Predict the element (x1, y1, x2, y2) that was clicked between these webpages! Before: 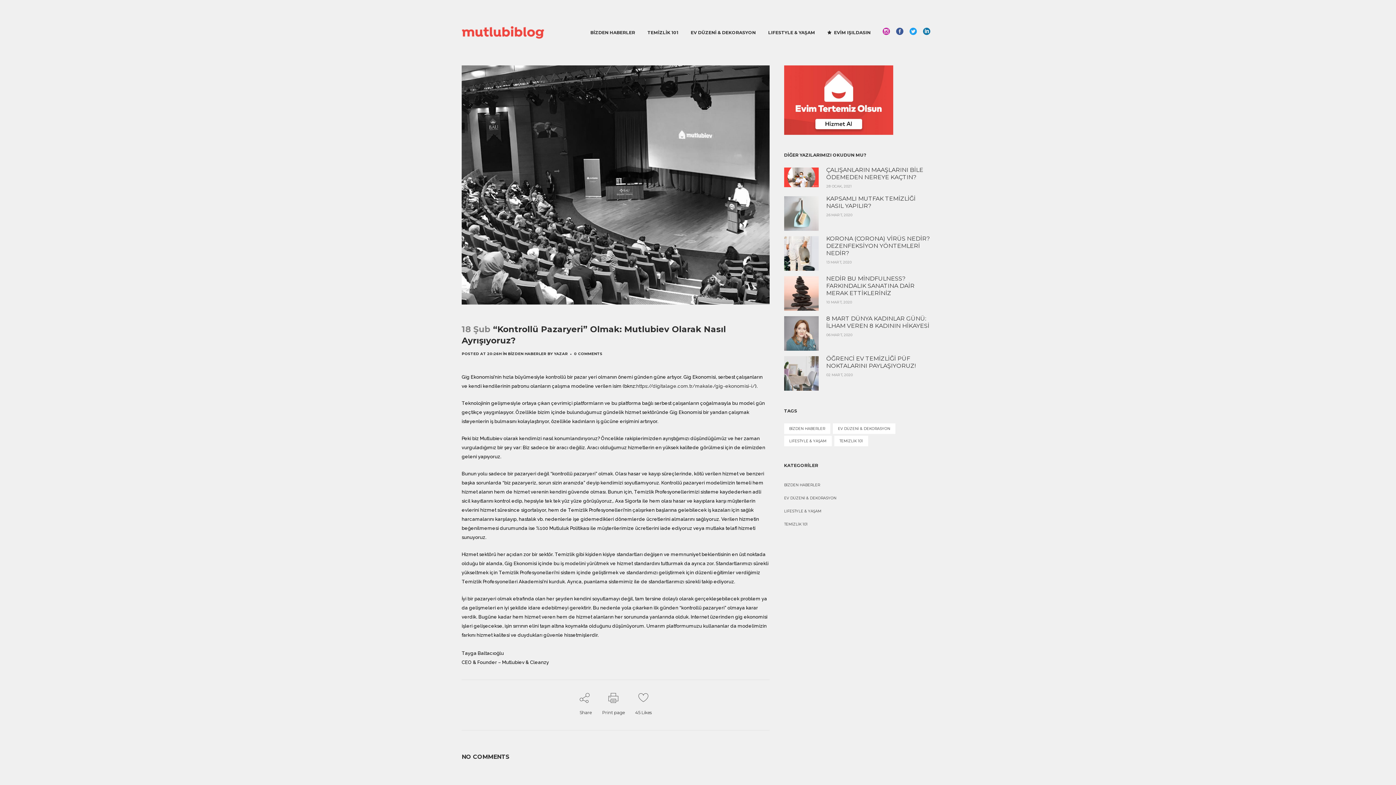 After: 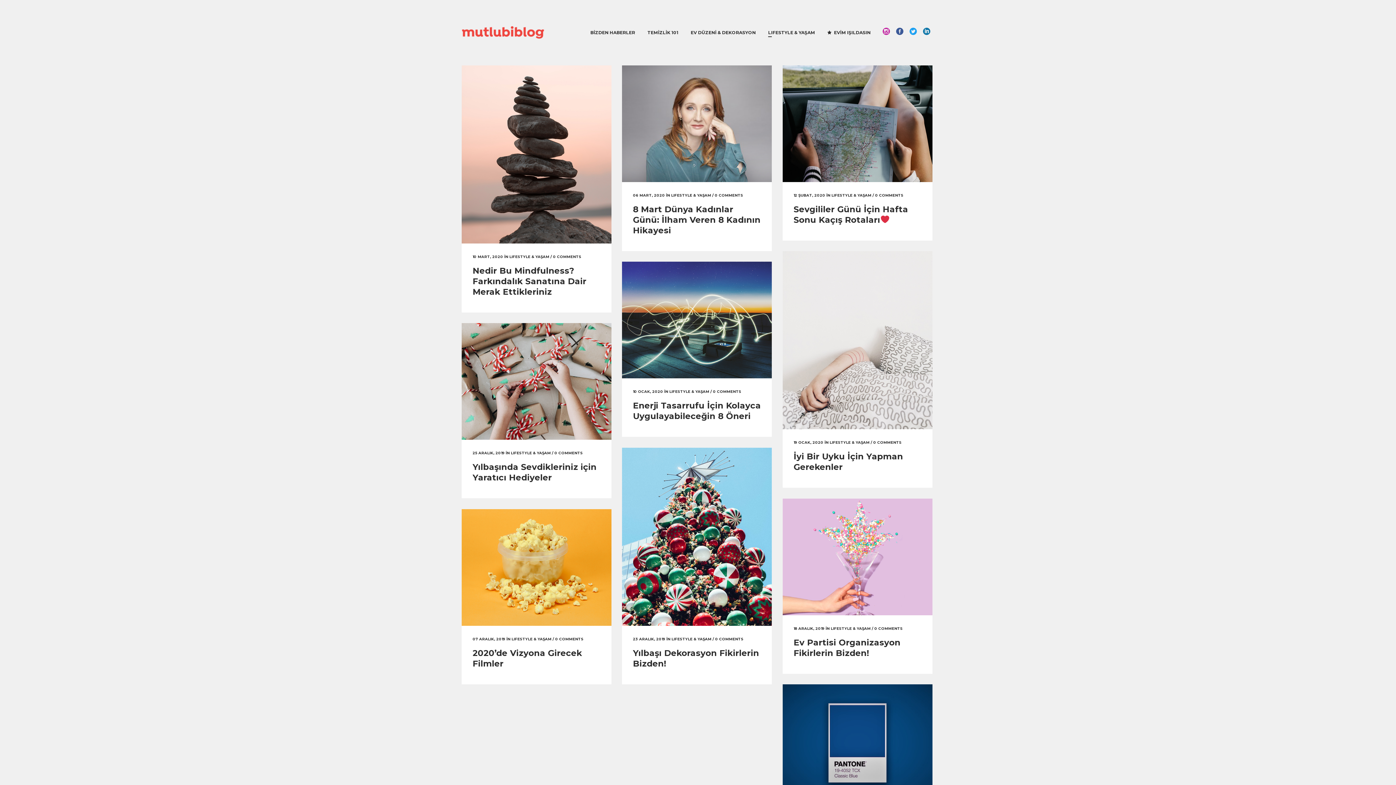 Action: bbox: (762, 0, 821, 65) label: LIFESTYLE & YAŞAM